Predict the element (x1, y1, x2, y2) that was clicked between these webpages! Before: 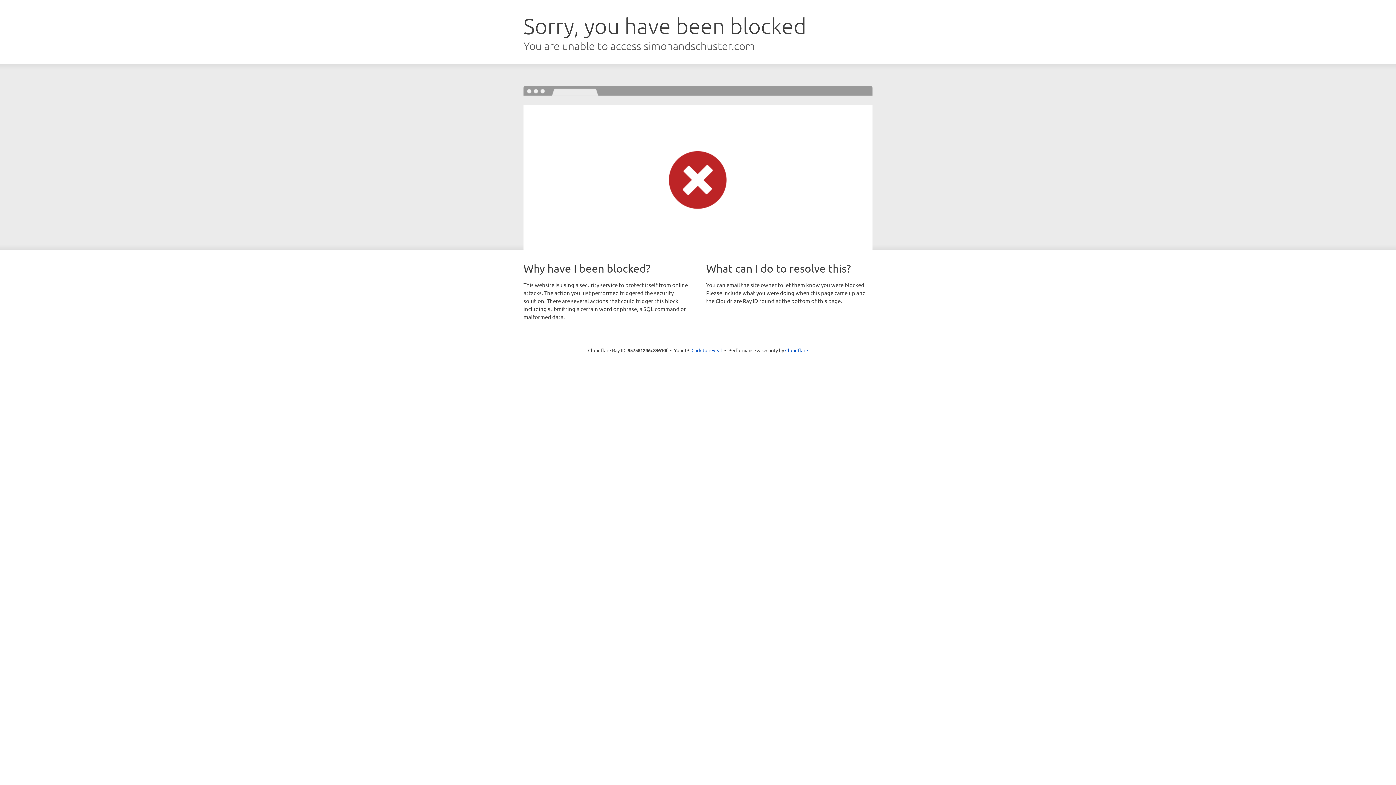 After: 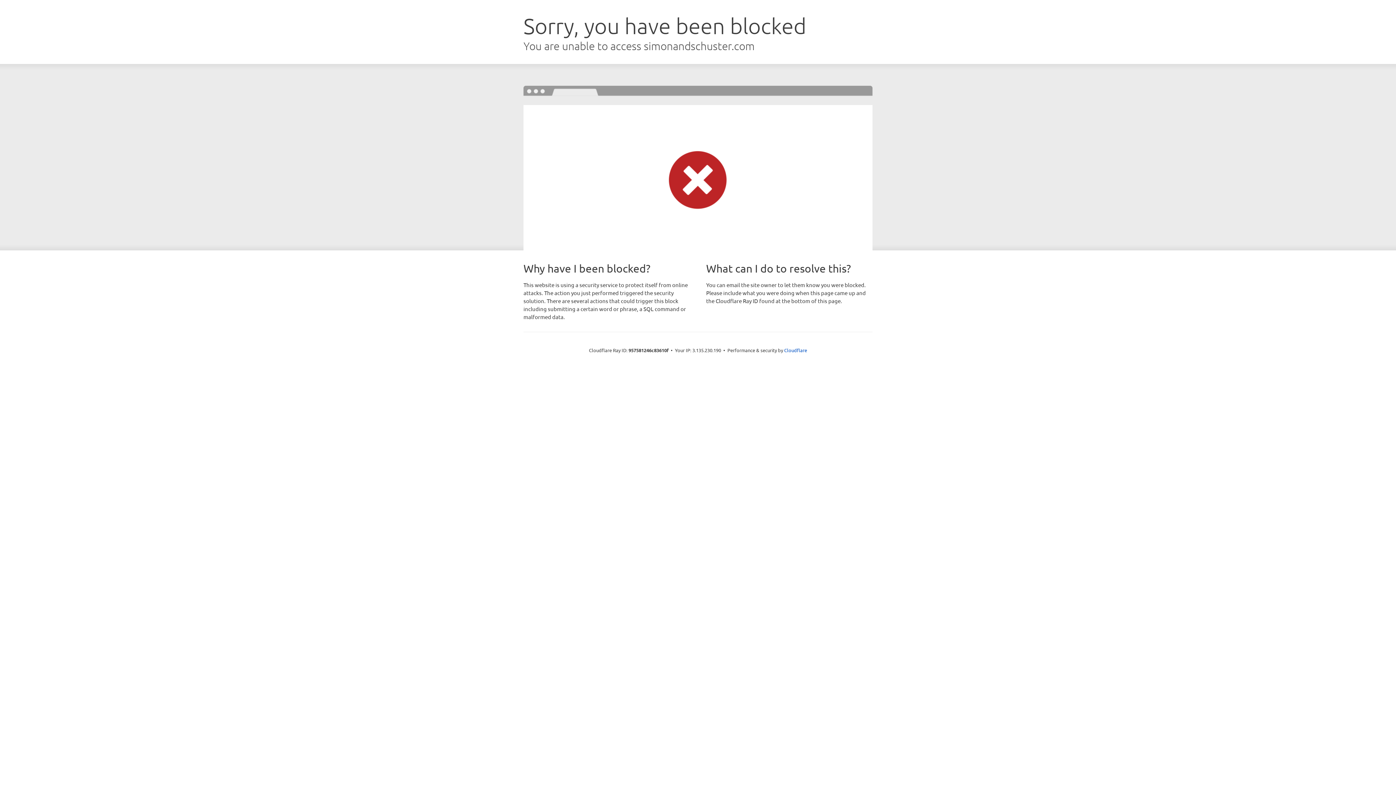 Action: bbox: (691, 346, 722, 353) label: Click to reveal